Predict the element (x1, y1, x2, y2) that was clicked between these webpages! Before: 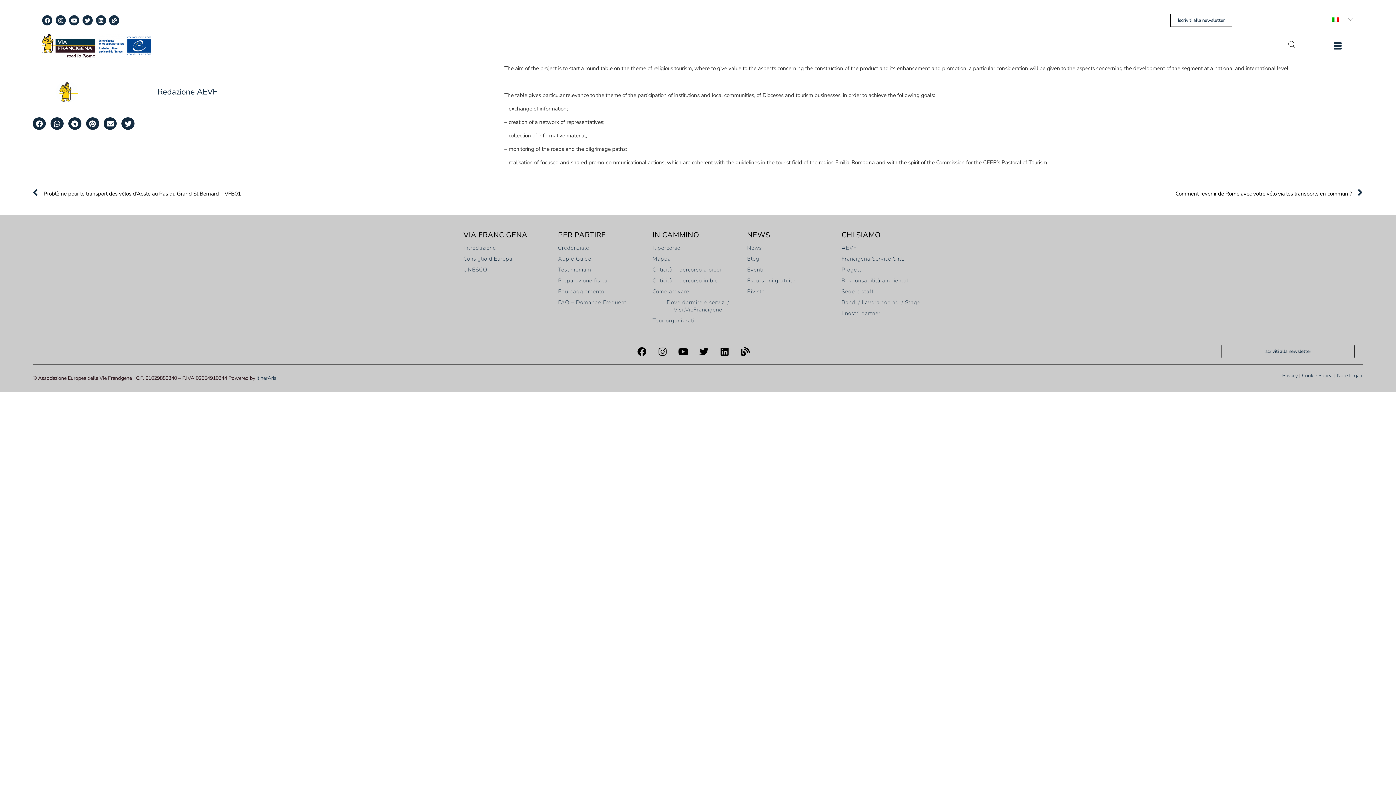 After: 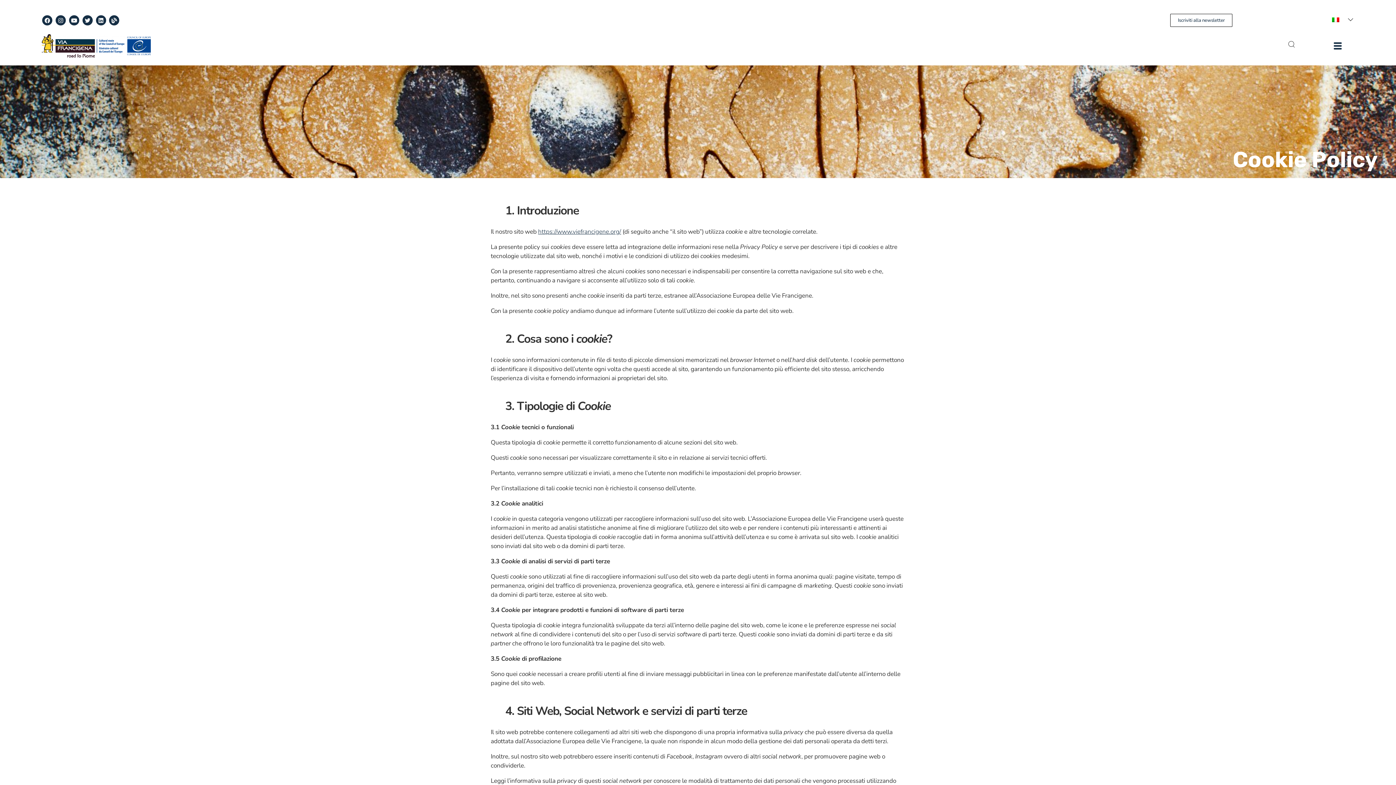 Action: bbox: (1302, 372, 1331, 379) label: Cookie Policy